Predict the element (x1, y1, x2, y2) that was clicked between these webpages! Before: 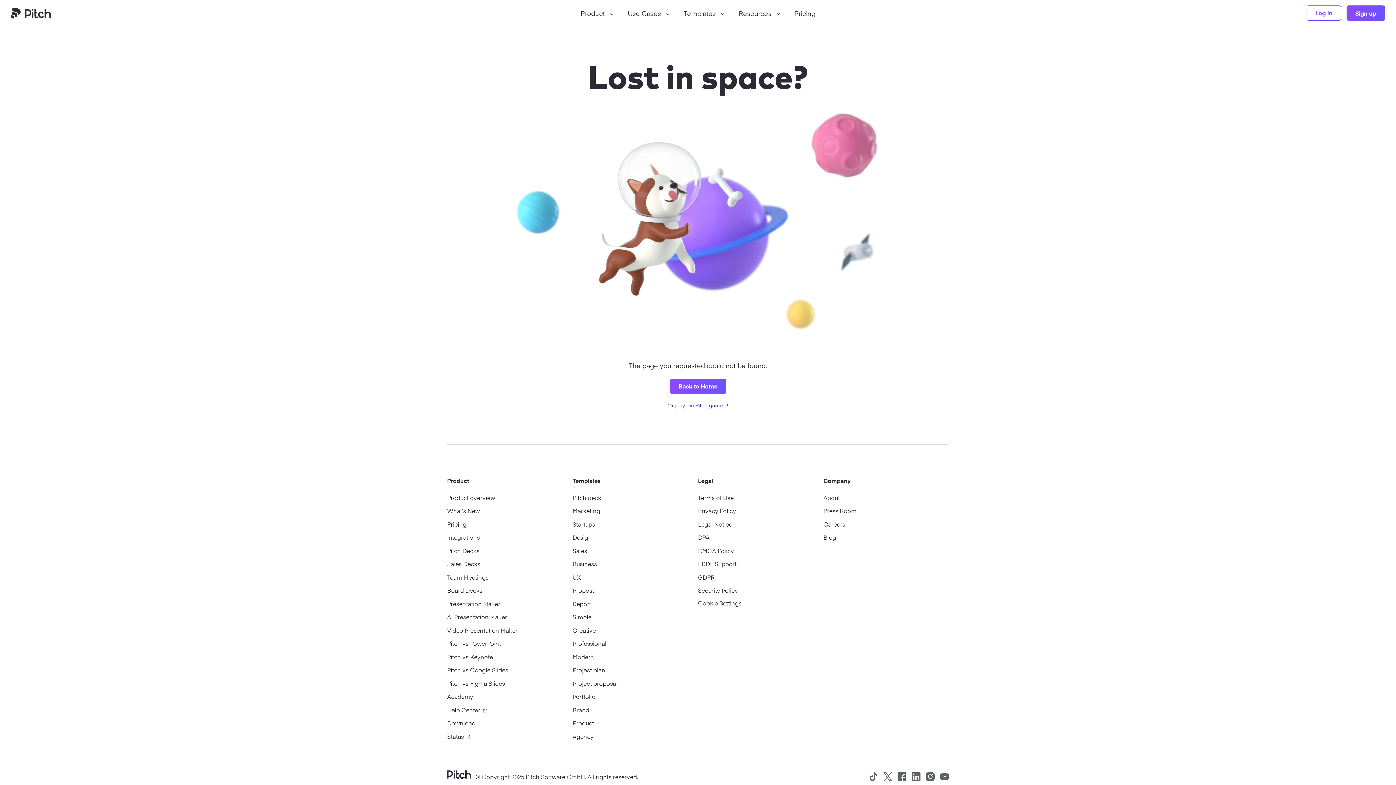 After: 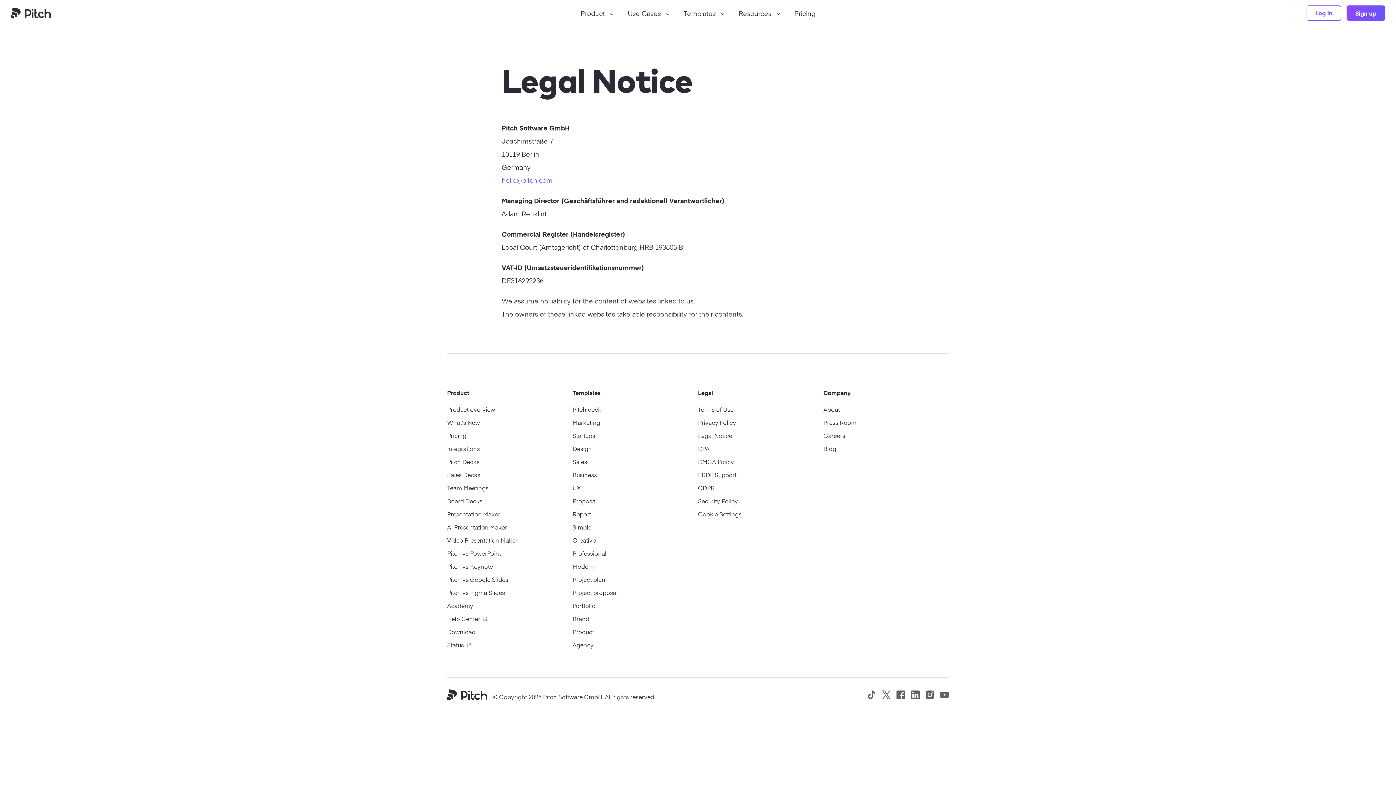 Action: bbox: (698, 517, 823, 530) label: Legal Notice